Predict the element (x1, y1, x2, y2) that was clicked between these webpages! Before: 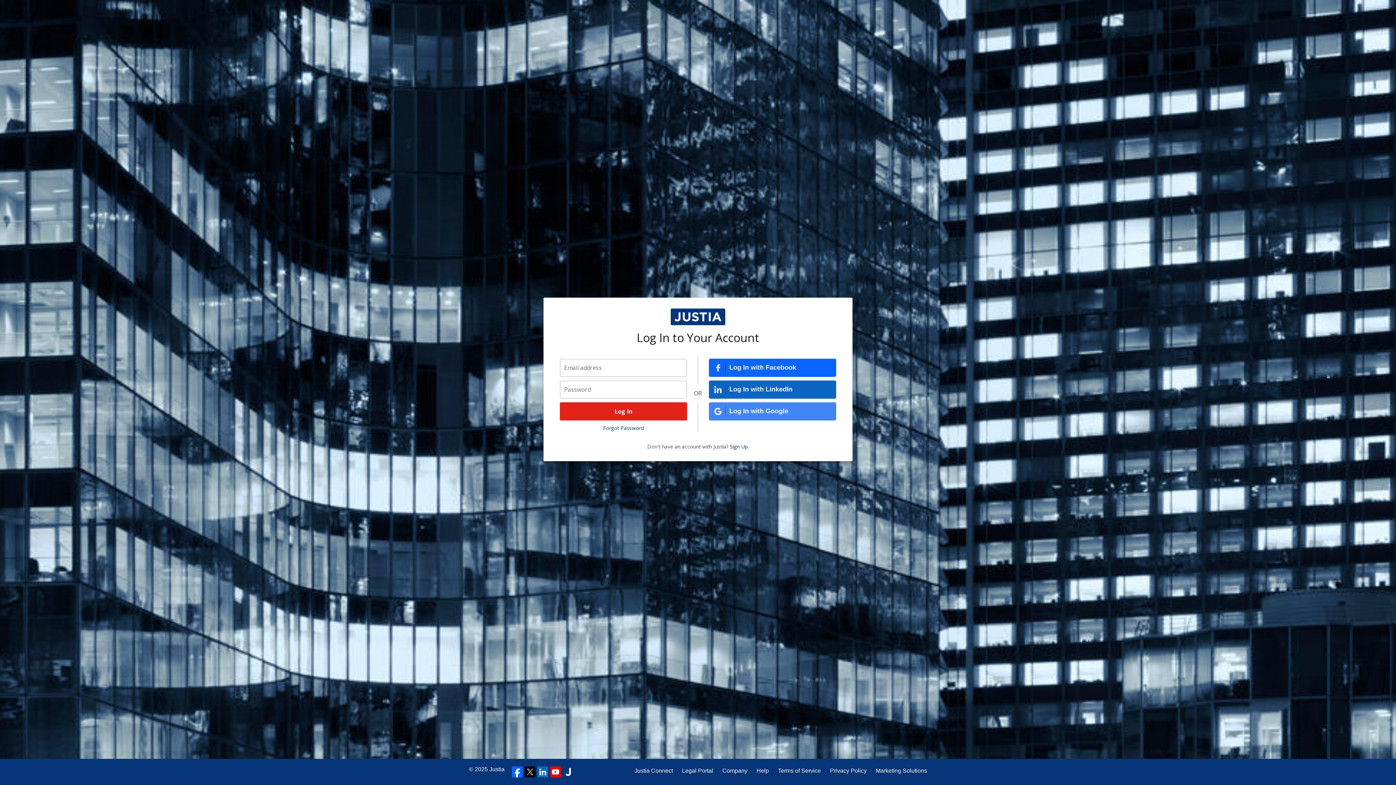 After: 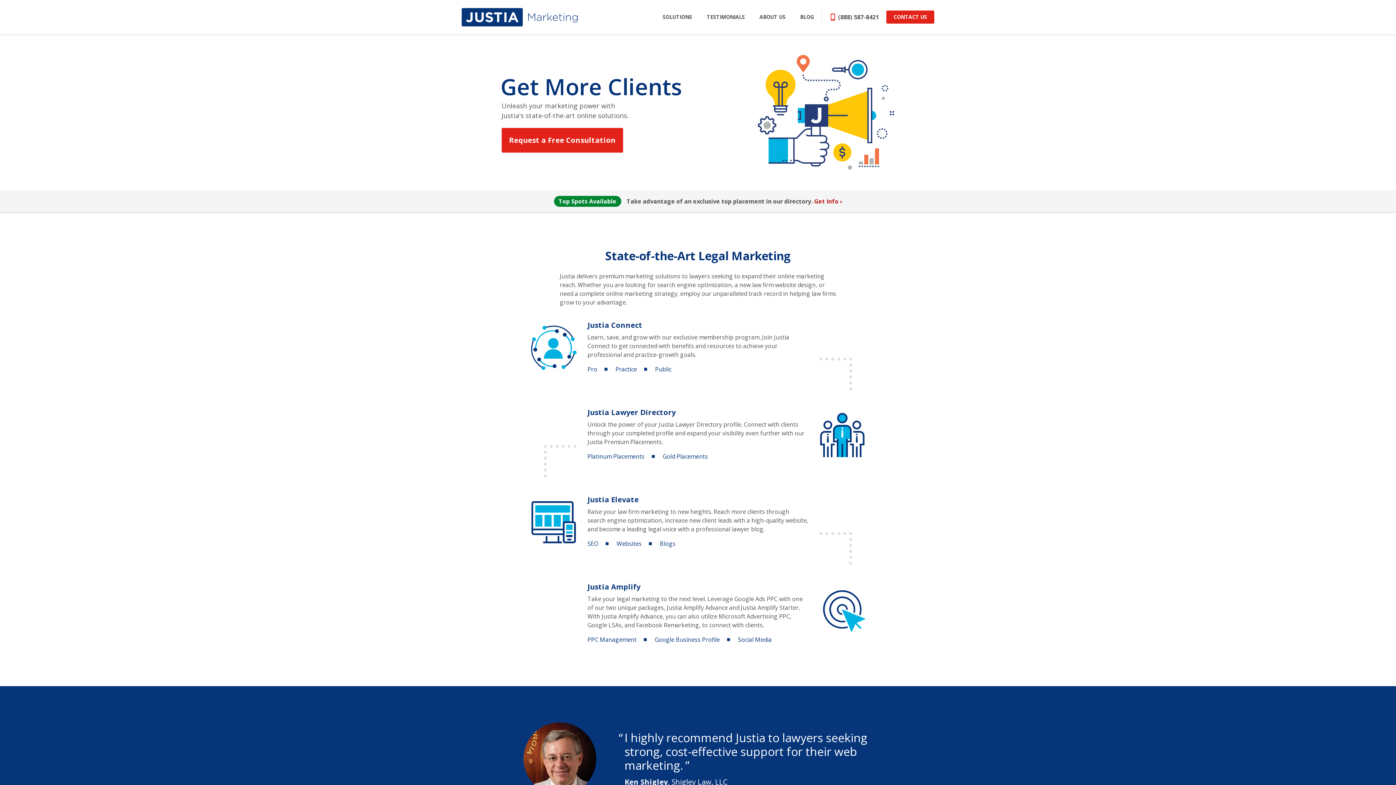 Action: label: Marketing Solutions bbox: (876, 766, 927, 775)